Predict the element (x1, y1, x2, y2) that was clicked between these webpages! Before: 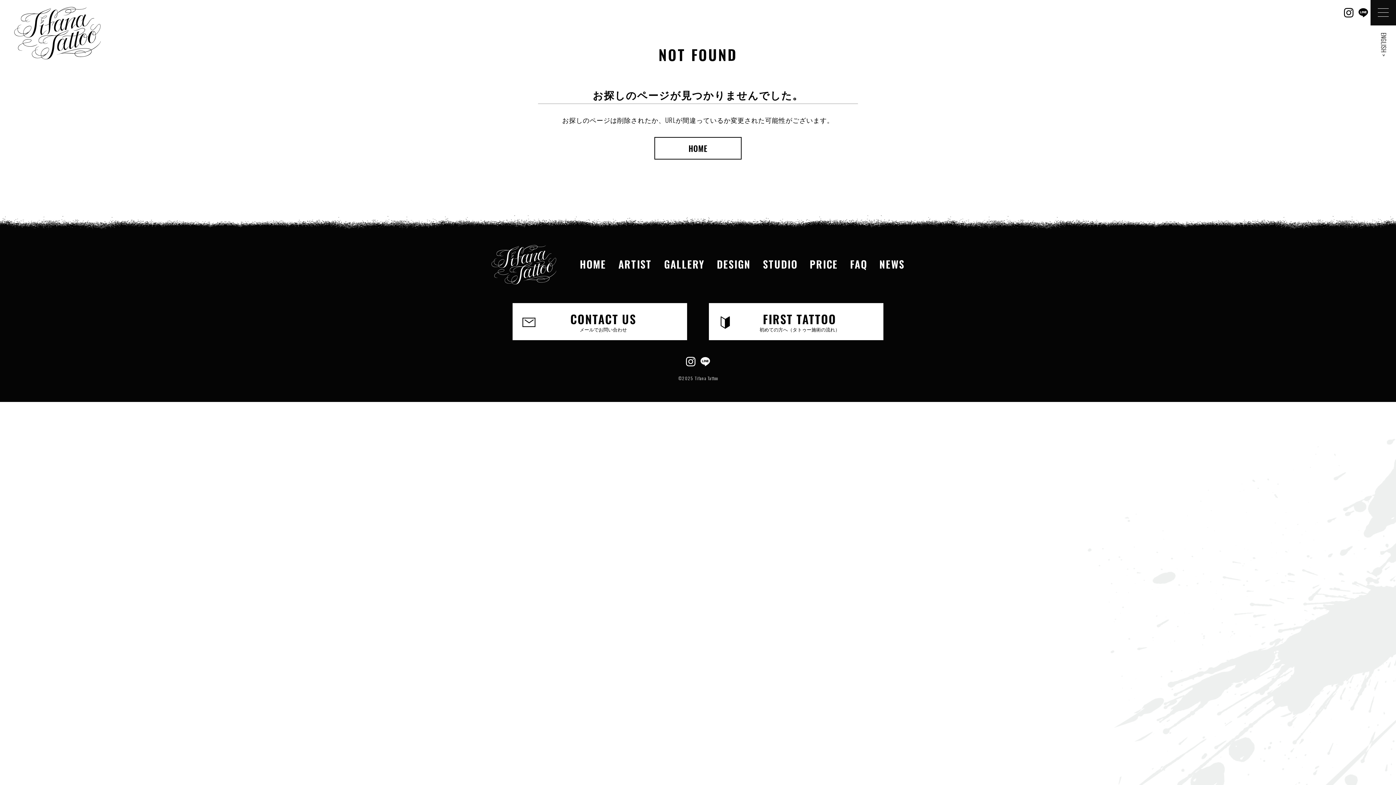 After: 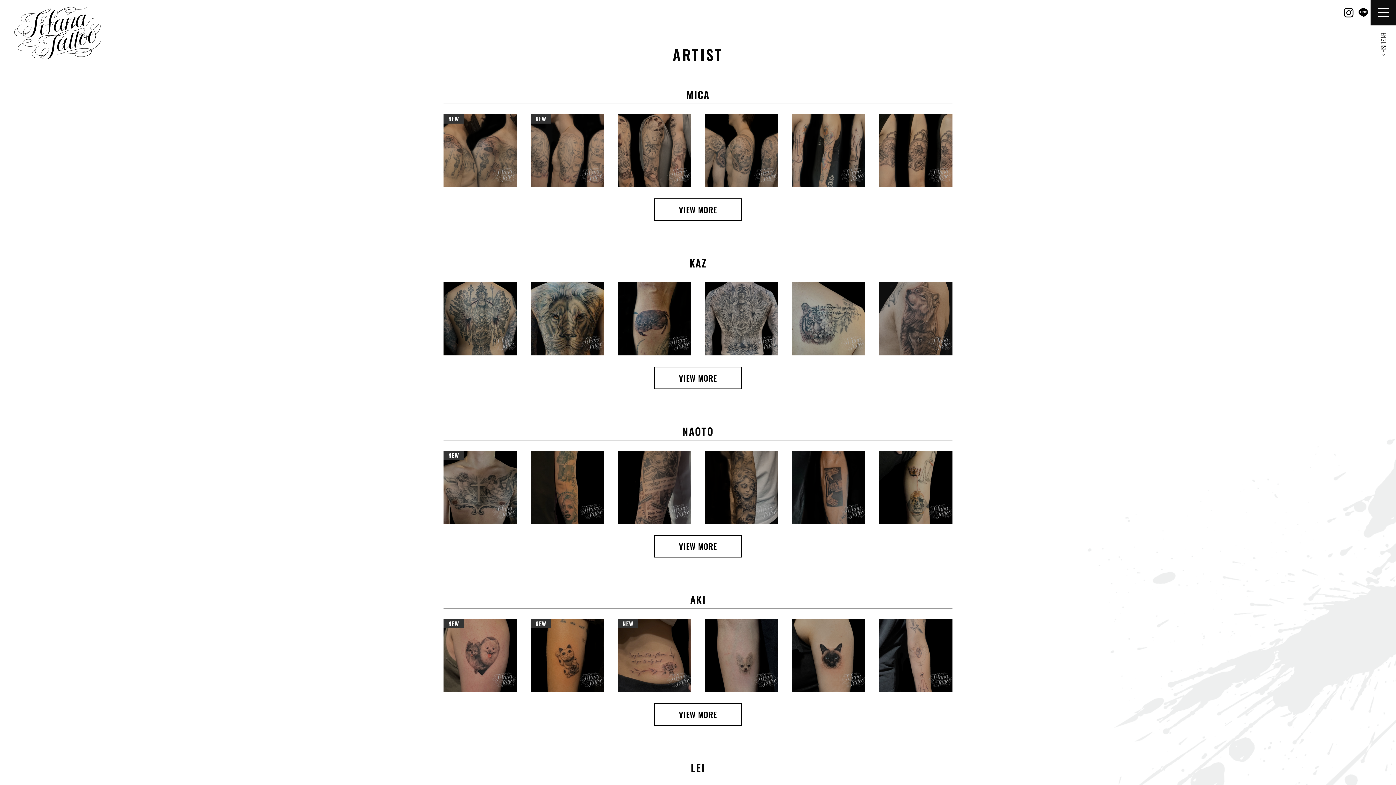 Action: label: ARTIST bbox: (618, 256, 652, 271)